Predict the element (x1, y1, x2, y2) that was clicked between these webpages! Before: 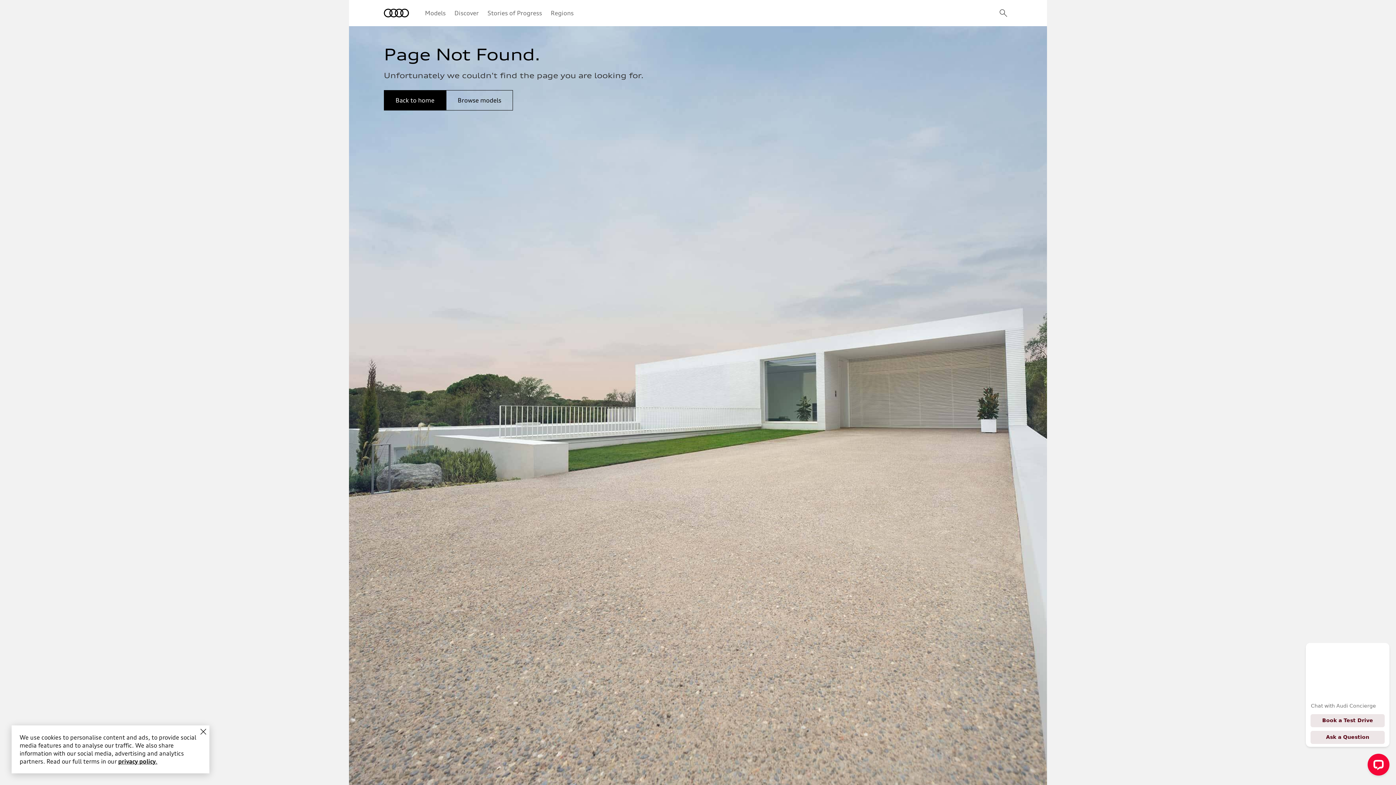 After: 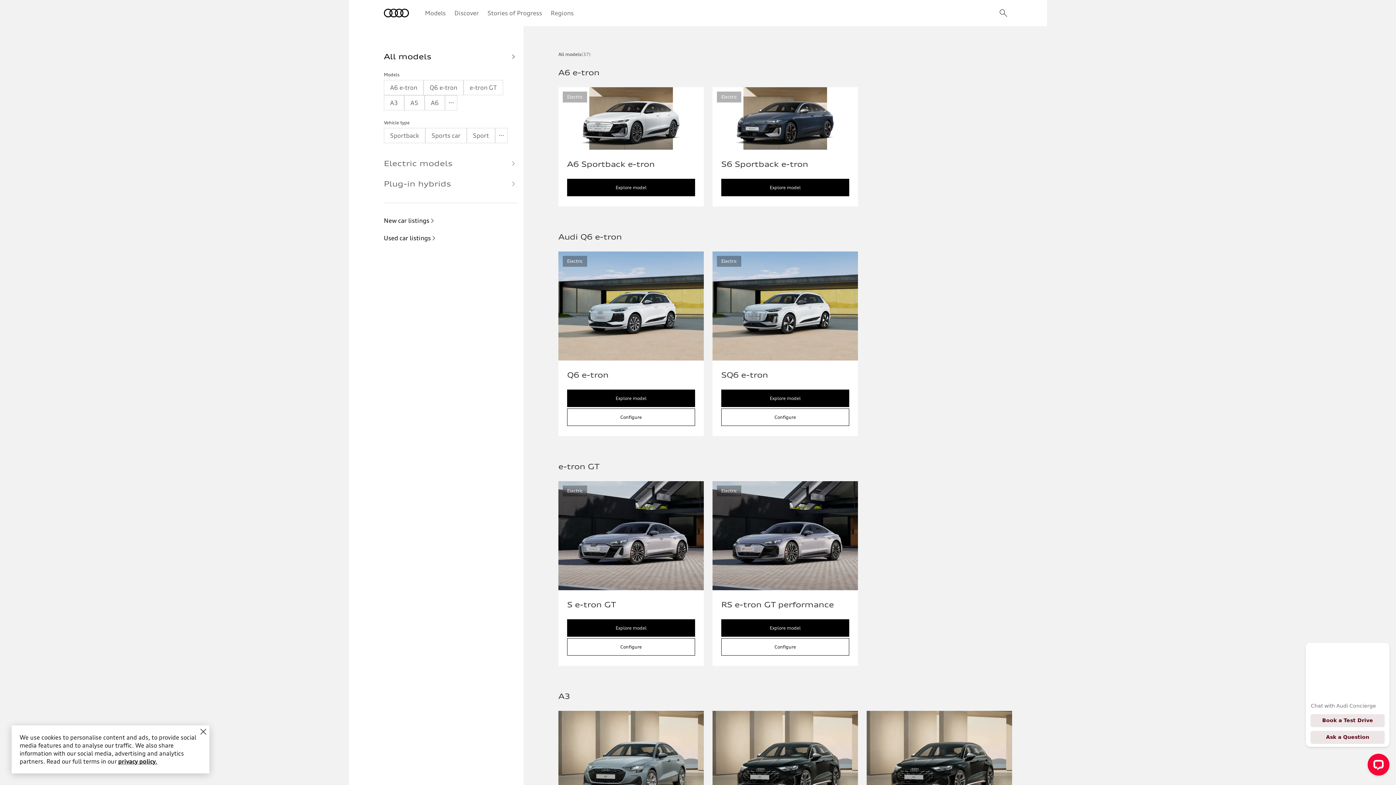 Action: label: Models bbox: (425, 8, 445, 17)